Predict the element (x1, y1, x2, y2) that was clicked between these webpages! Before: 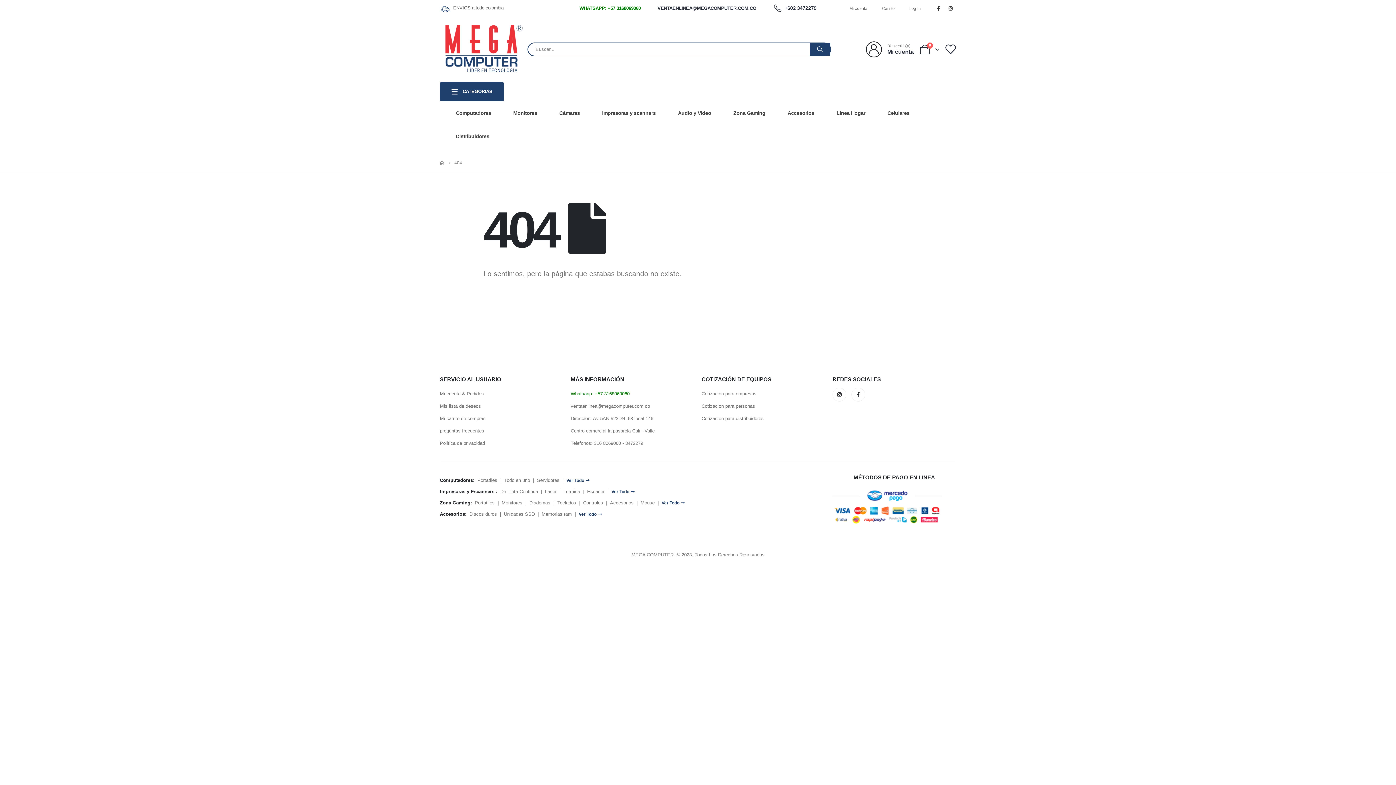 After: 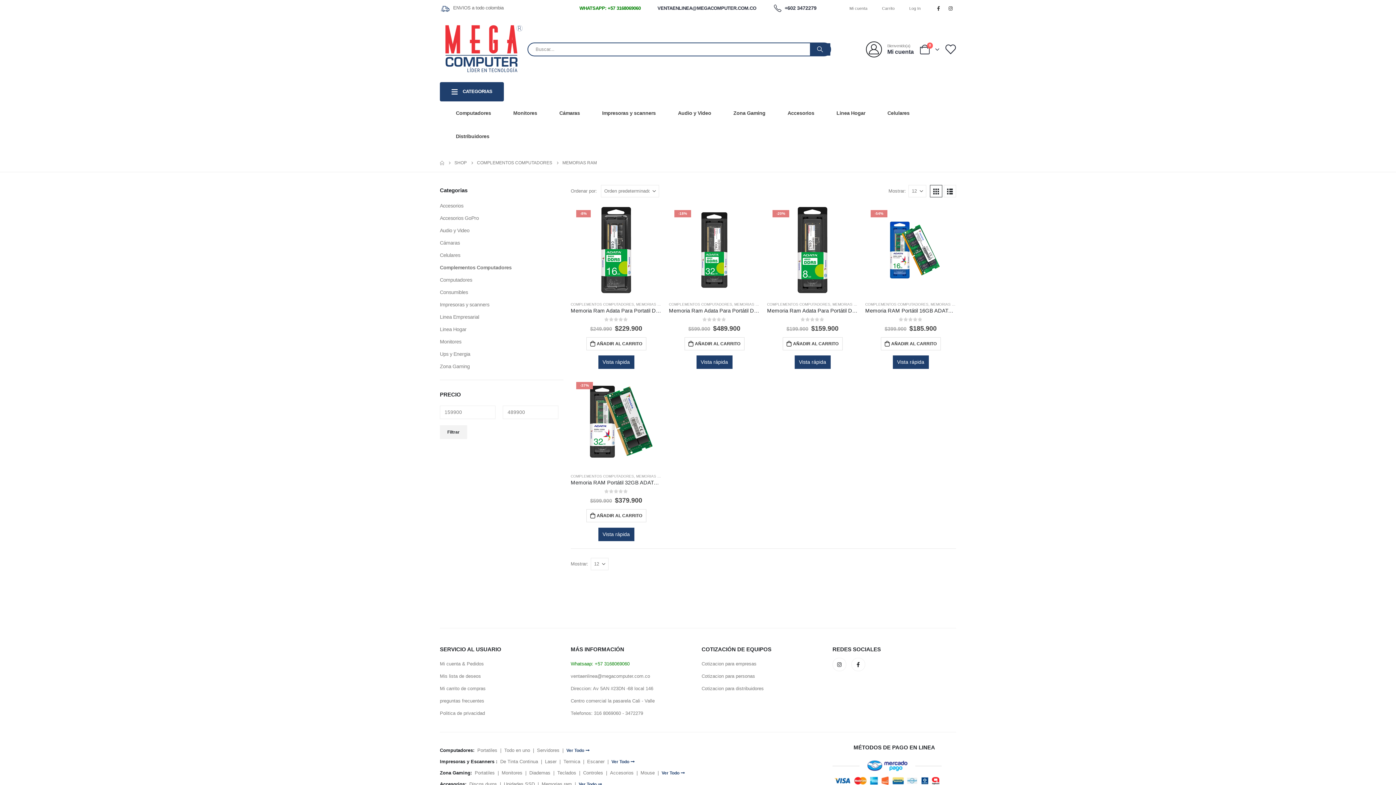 Action: label: Memorias ram bbox: (541, 511, 572, 517)